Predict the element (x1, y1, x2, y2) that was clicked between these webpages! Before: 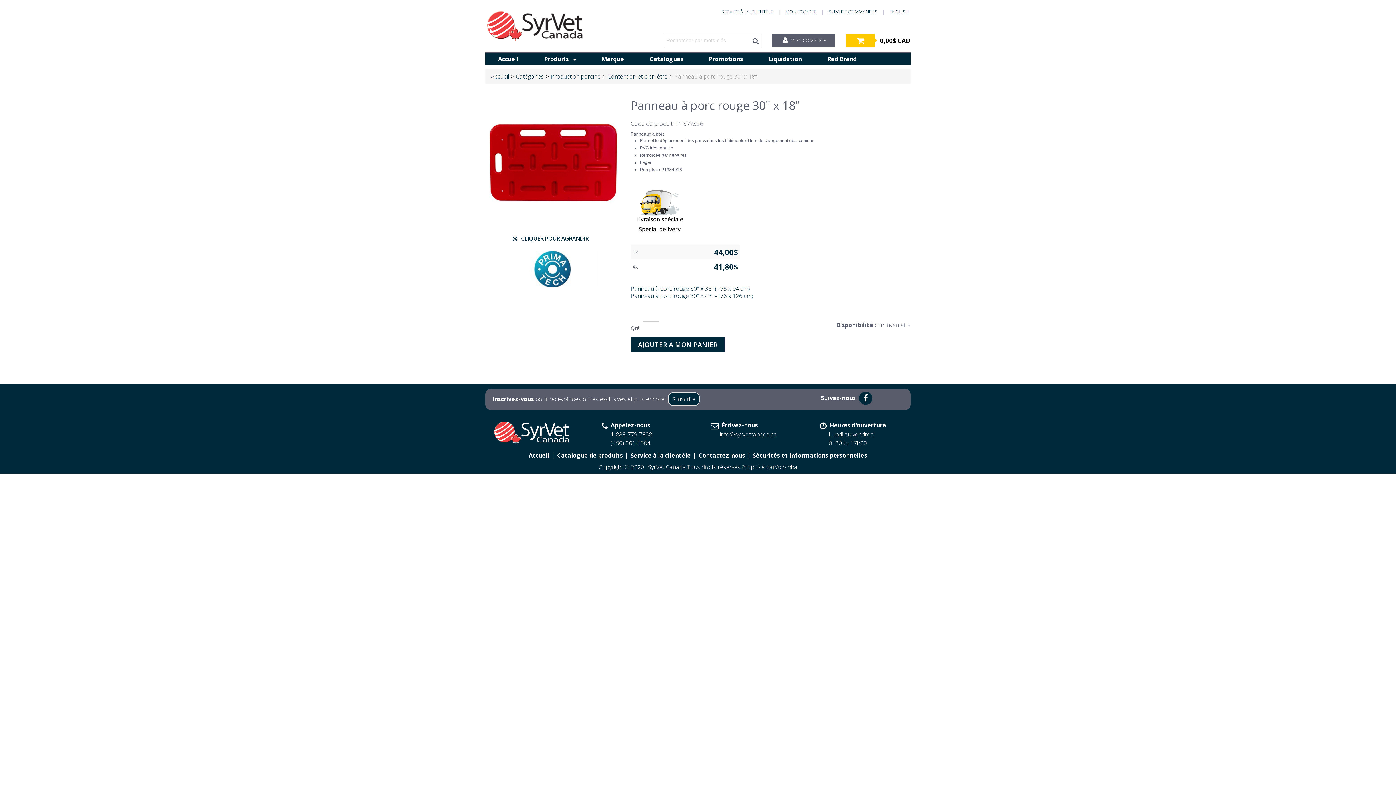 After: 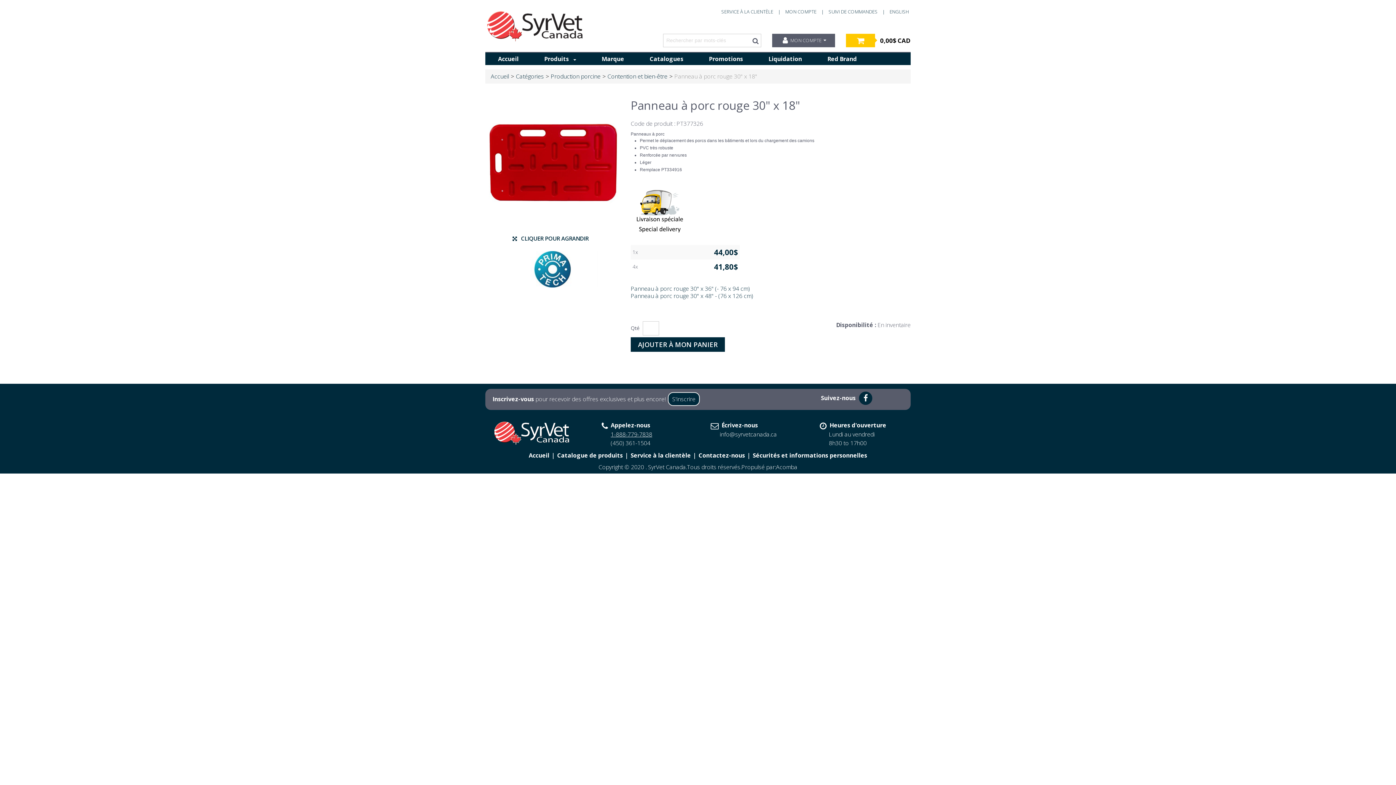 Action: label: 1-888-779-7838 bbox: (610, 430, 652, 438)